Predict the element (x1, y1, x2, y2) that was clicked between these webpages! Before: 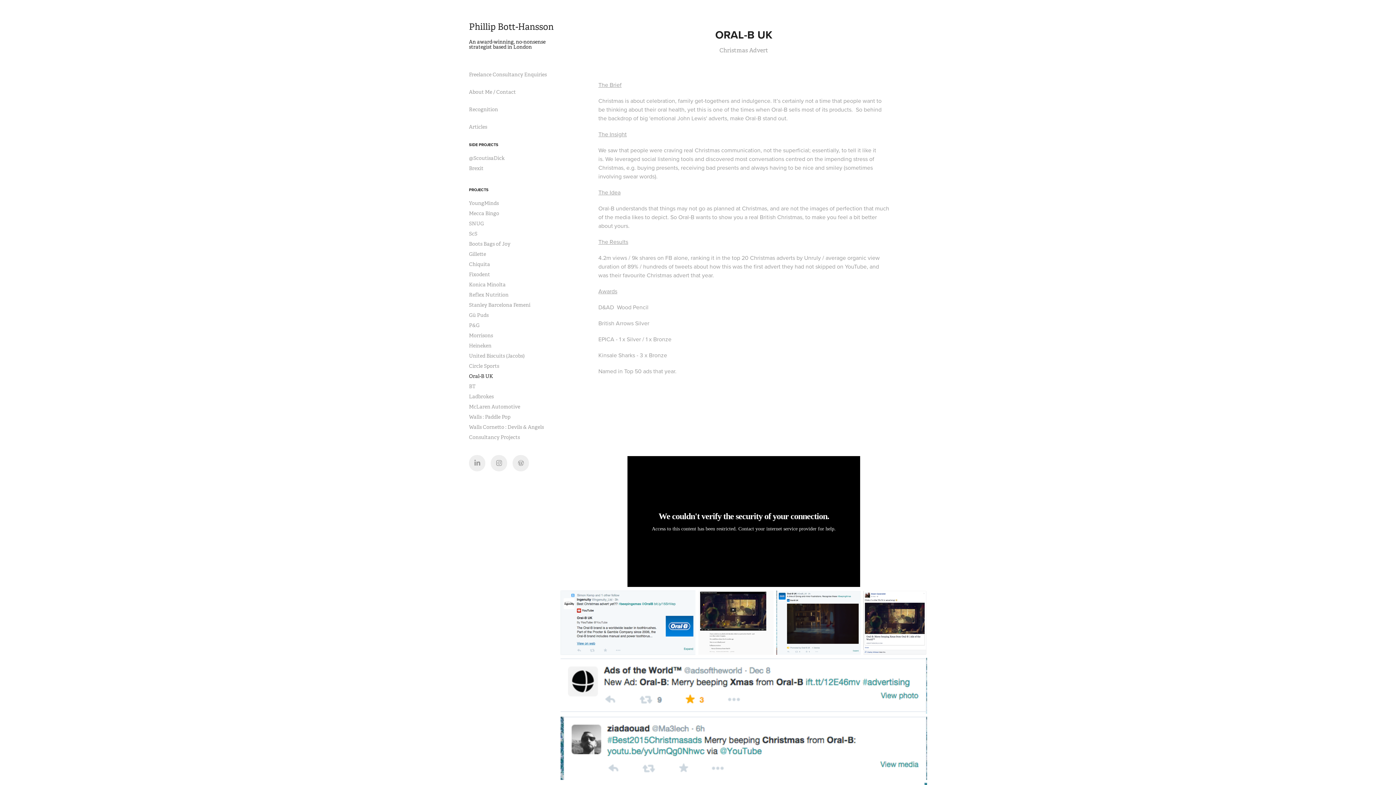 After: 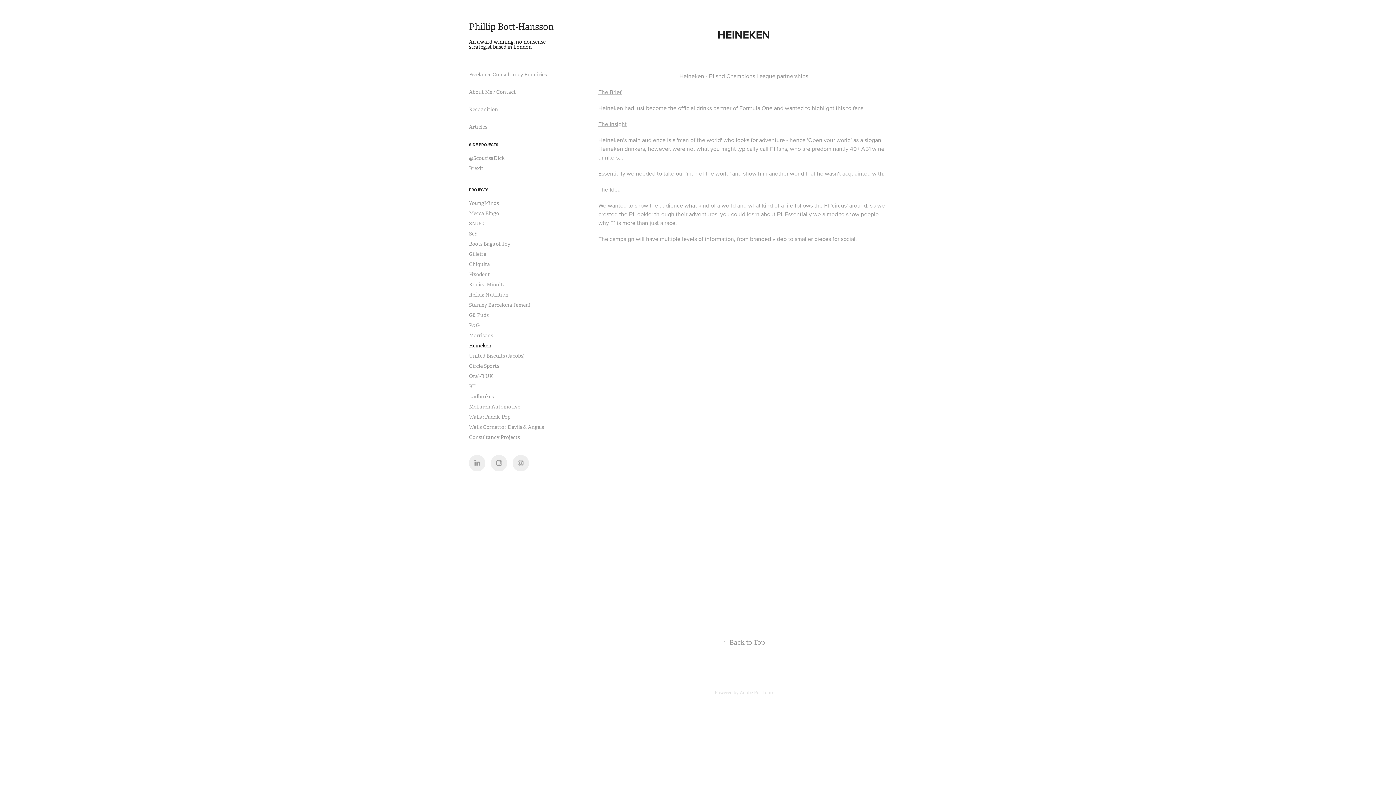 Action: bbox: (469, 342, 491, 349) label: Heineken